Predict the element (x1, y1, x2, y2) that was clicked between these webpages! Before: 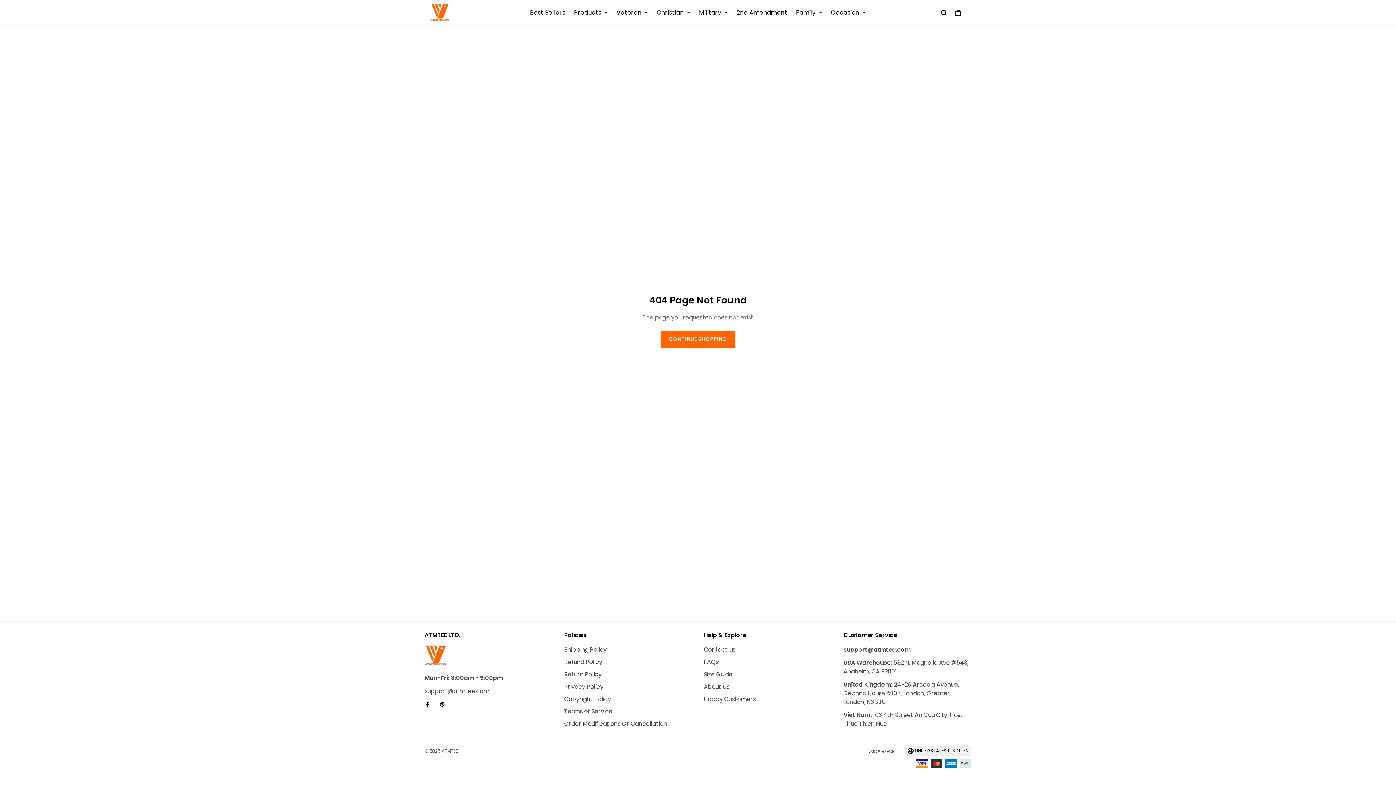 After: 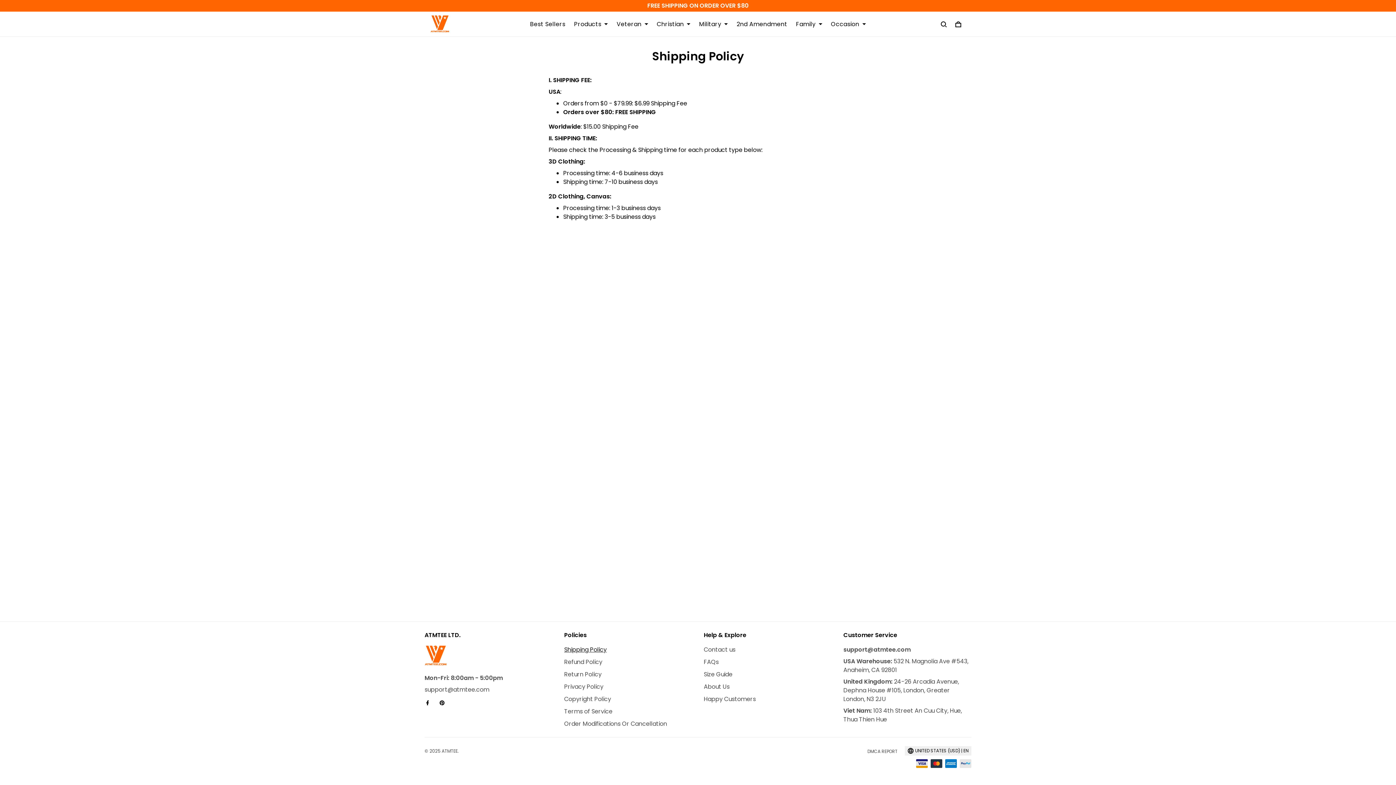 Action: label: Shipping Policy bbox: (564, 645, 606, 654)